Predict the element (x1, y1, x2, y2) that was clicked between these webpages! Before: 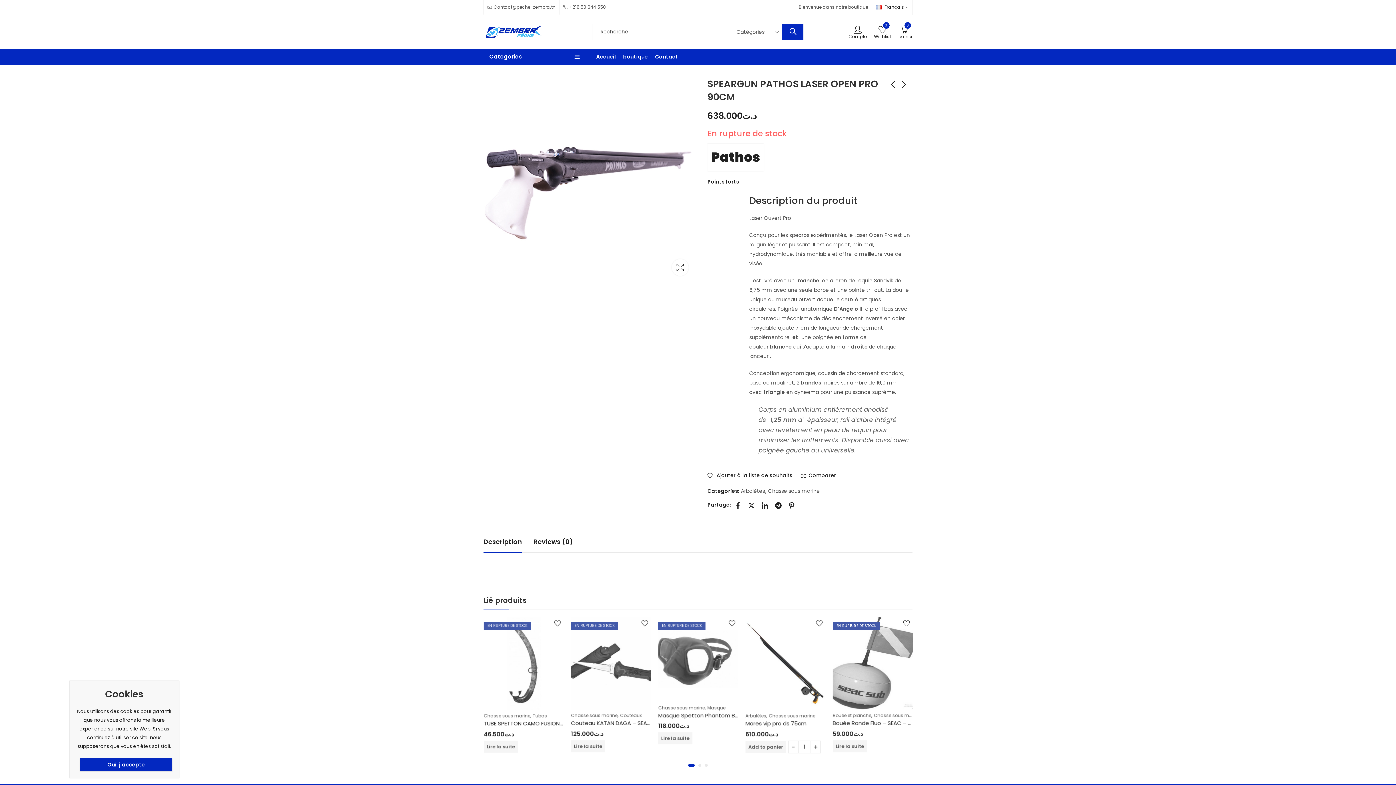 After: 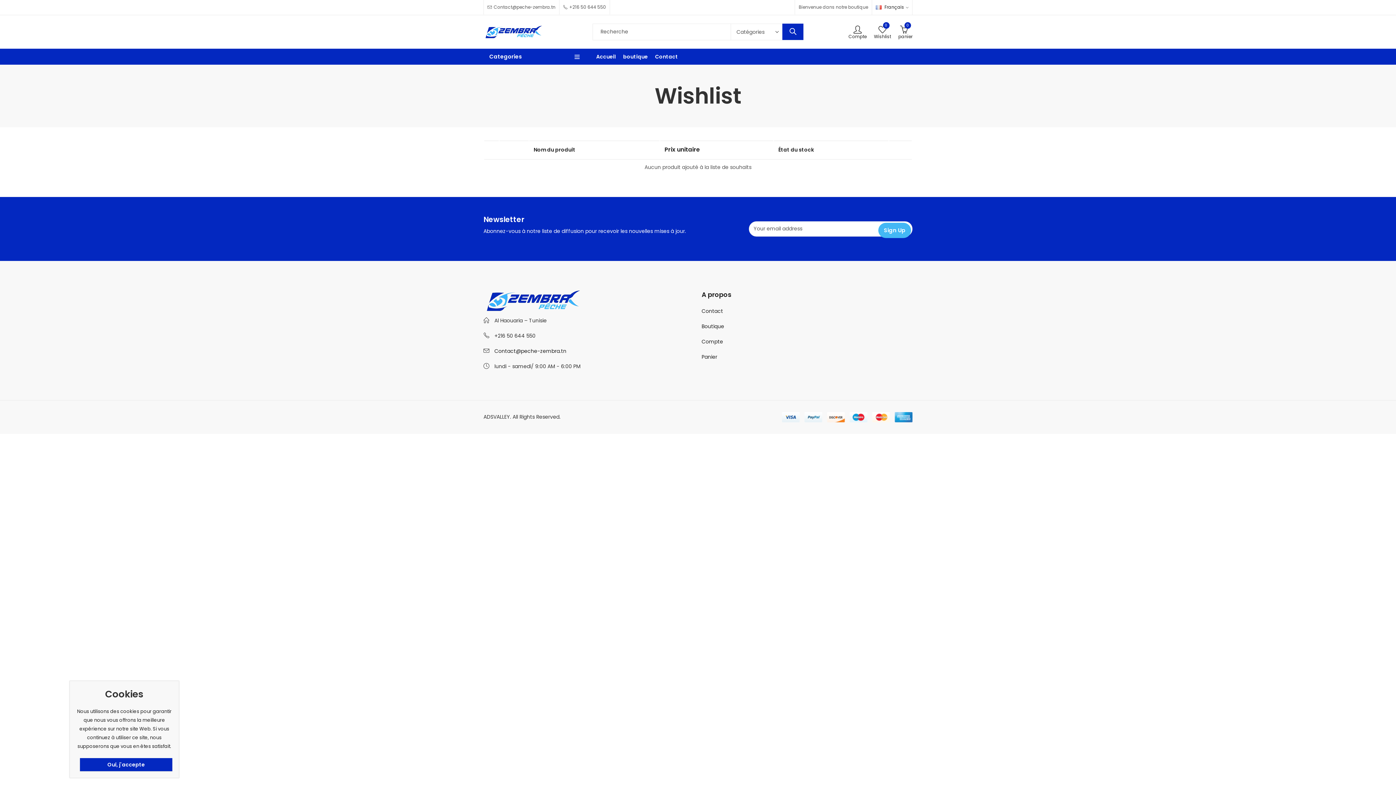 Action: bbox: (874, 24, 891, 39) label: 0
Wishlist